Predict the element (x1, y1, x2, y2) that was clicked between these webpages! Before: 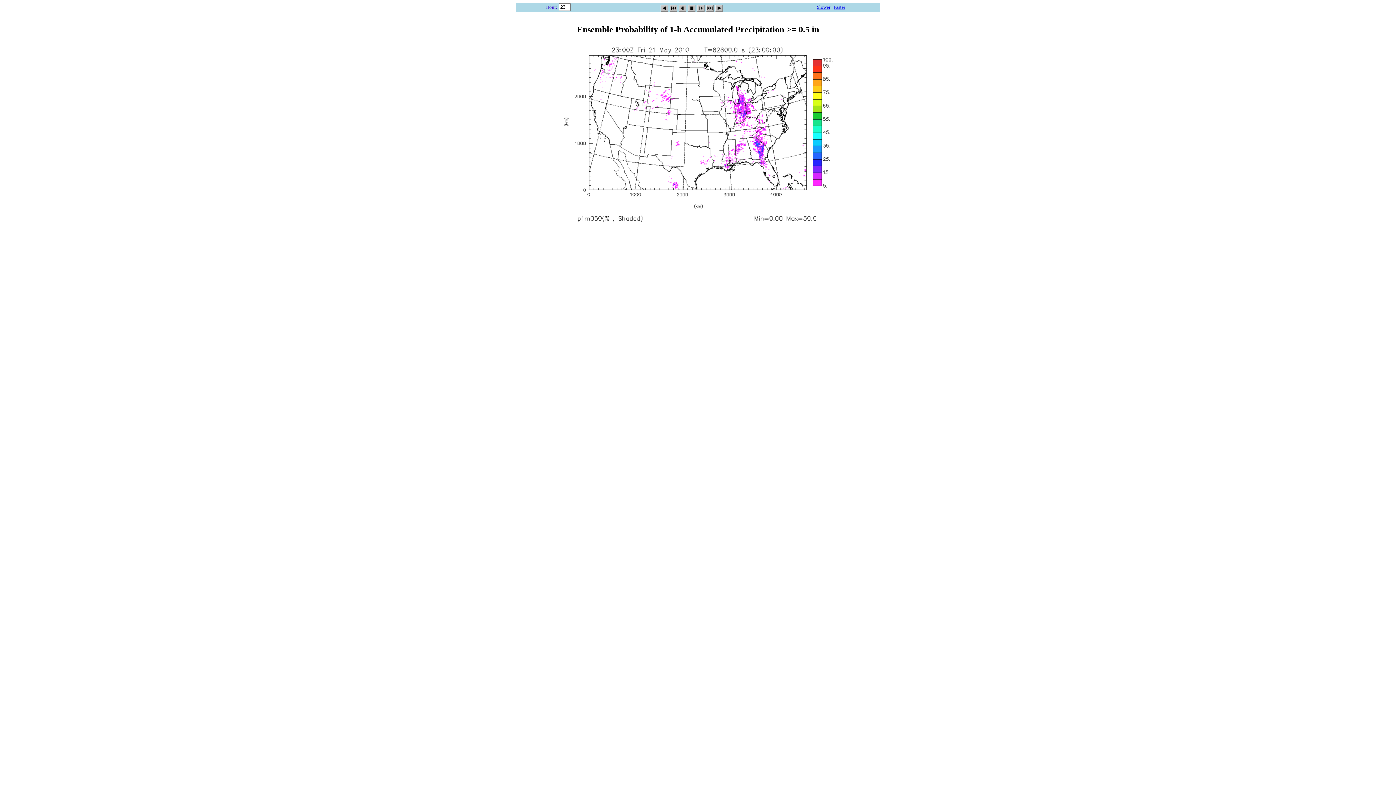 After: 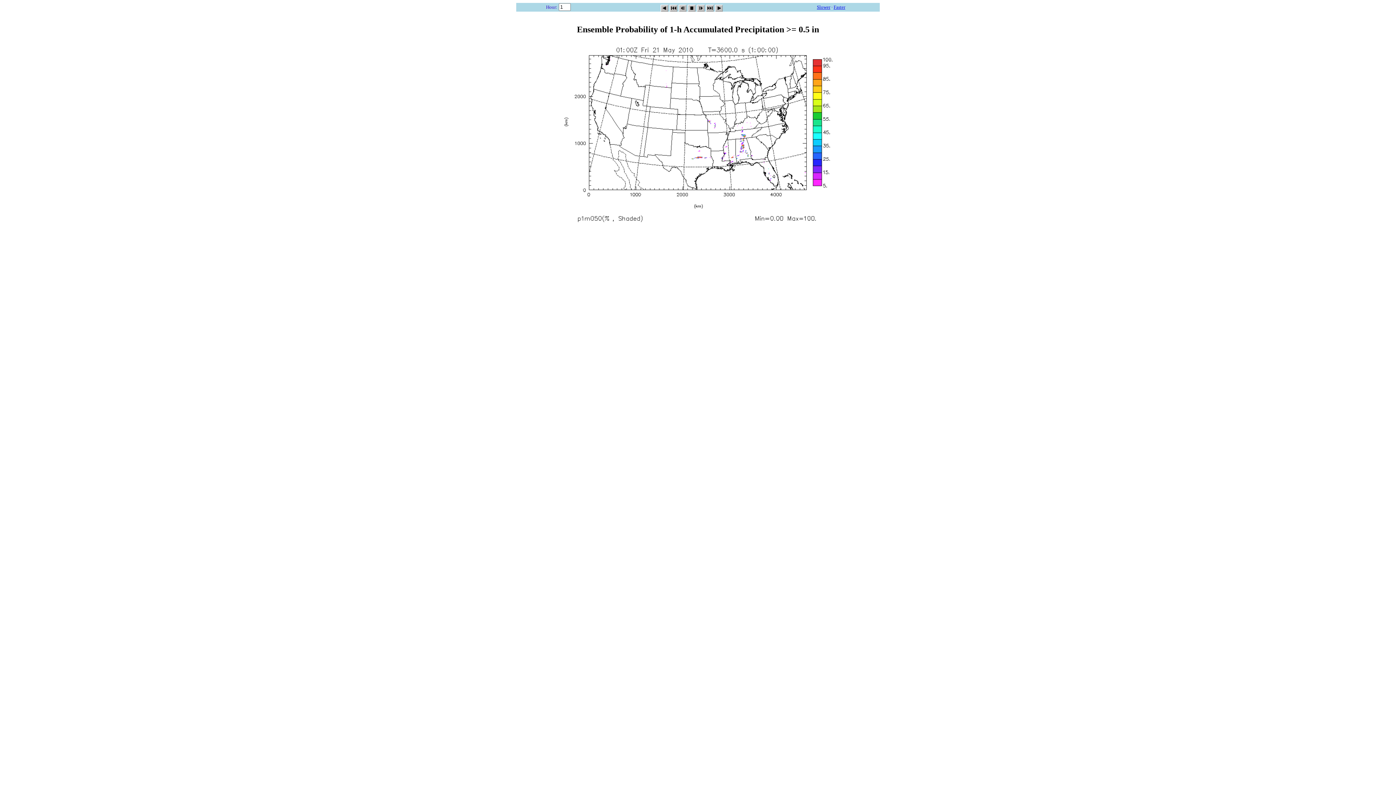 Action: bbox: (669, 2, 677, 9)